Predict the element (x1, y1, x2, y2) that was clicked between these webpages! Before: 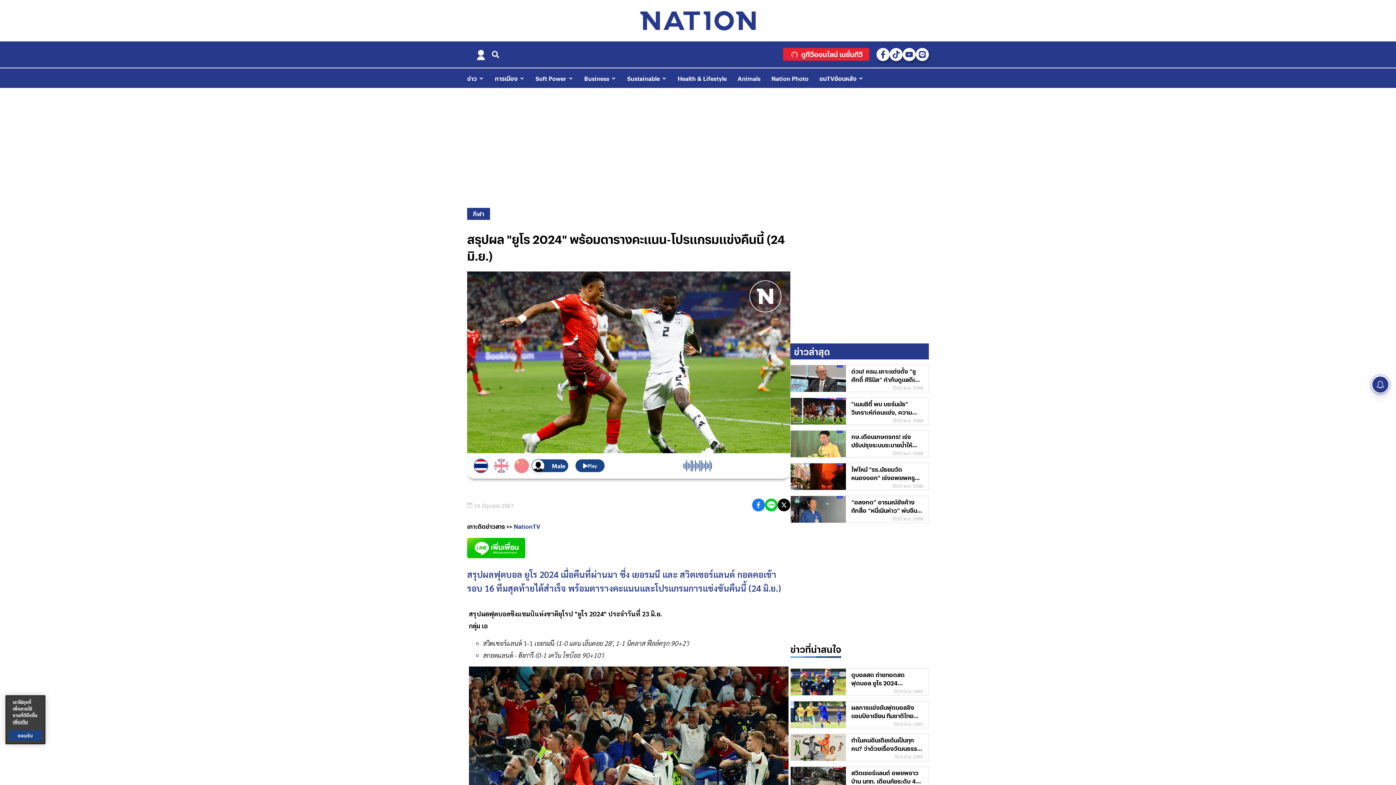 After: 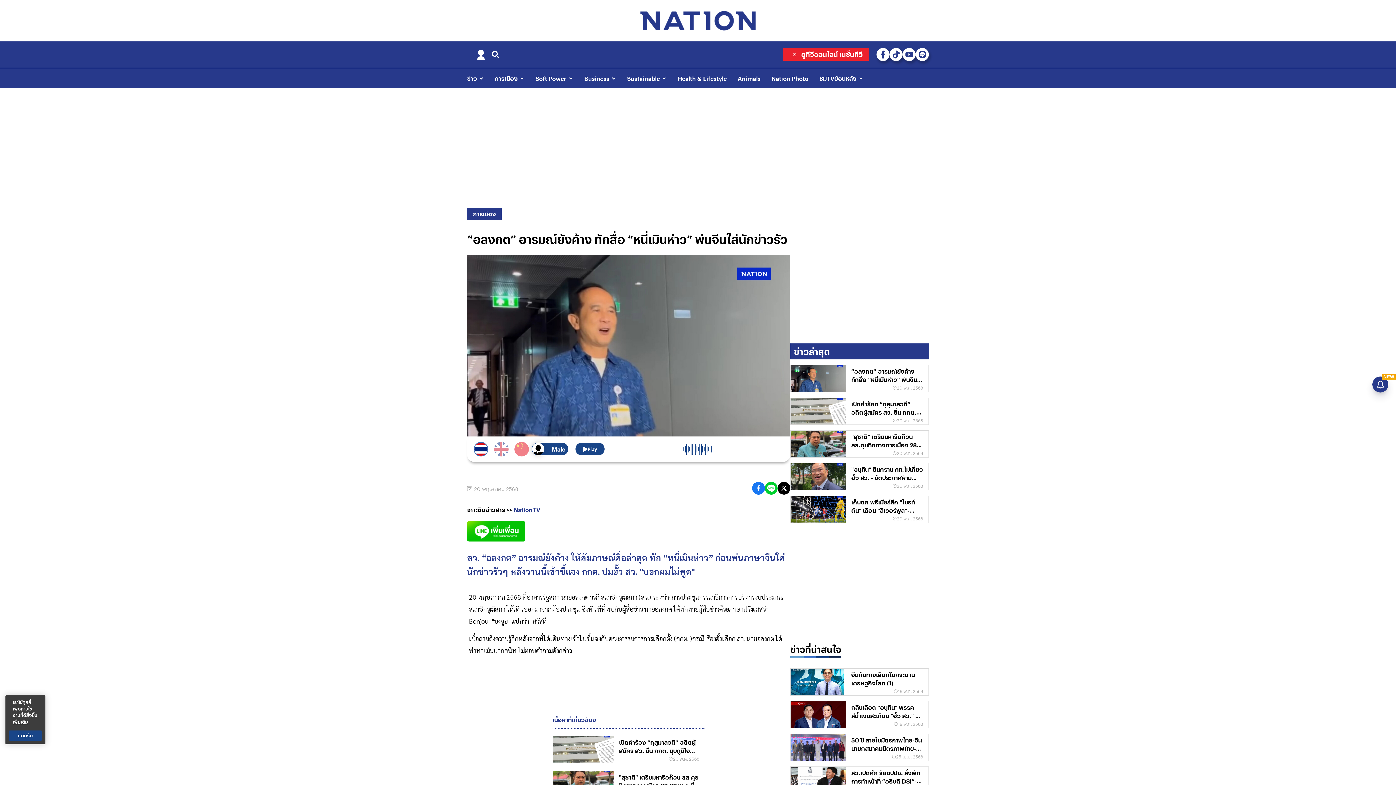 Action: bbox: (790, 496, 928, 522) label: “อลงกต” อารมณ์ยังค้าง ทักสื่อ “หนี่เมินห่าว” พ่นจีนใส่นักข่าวรัว